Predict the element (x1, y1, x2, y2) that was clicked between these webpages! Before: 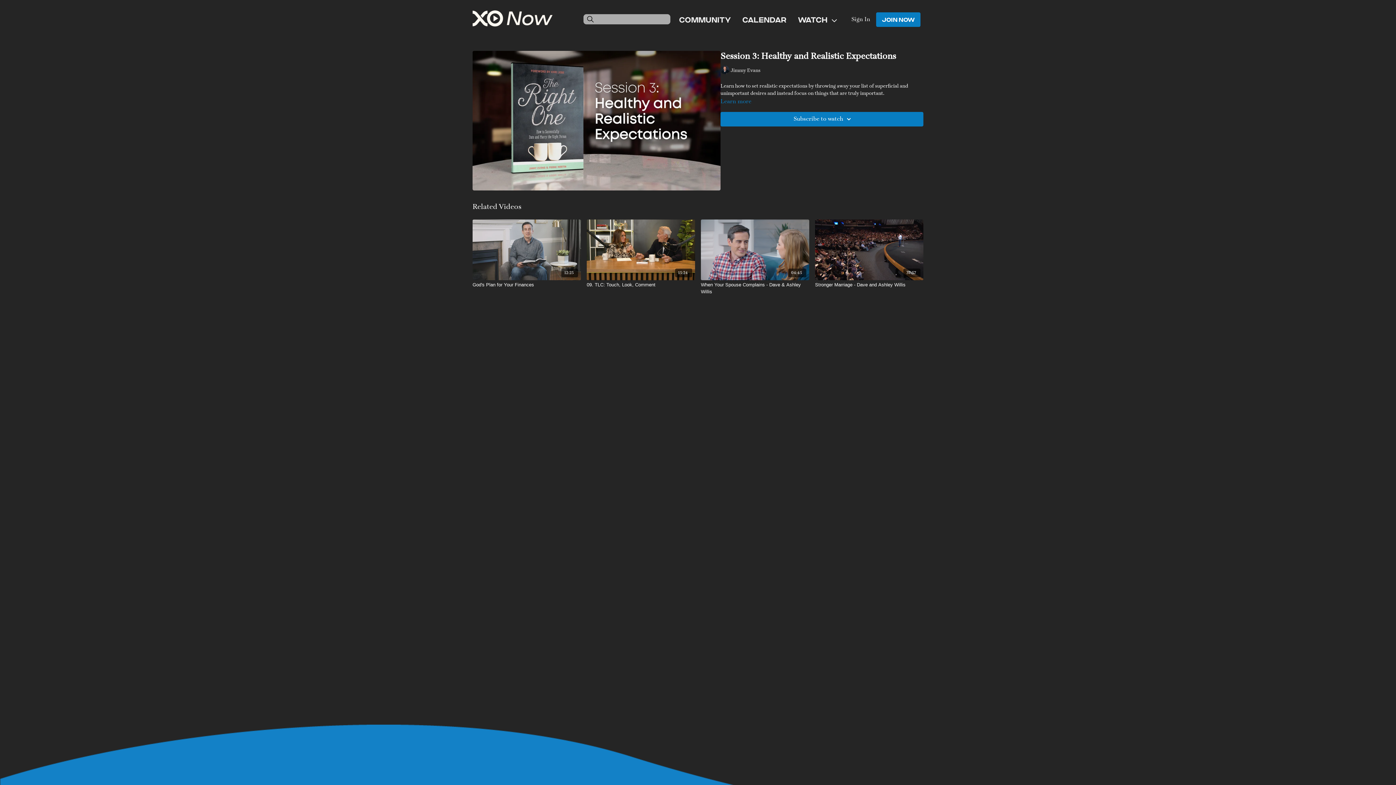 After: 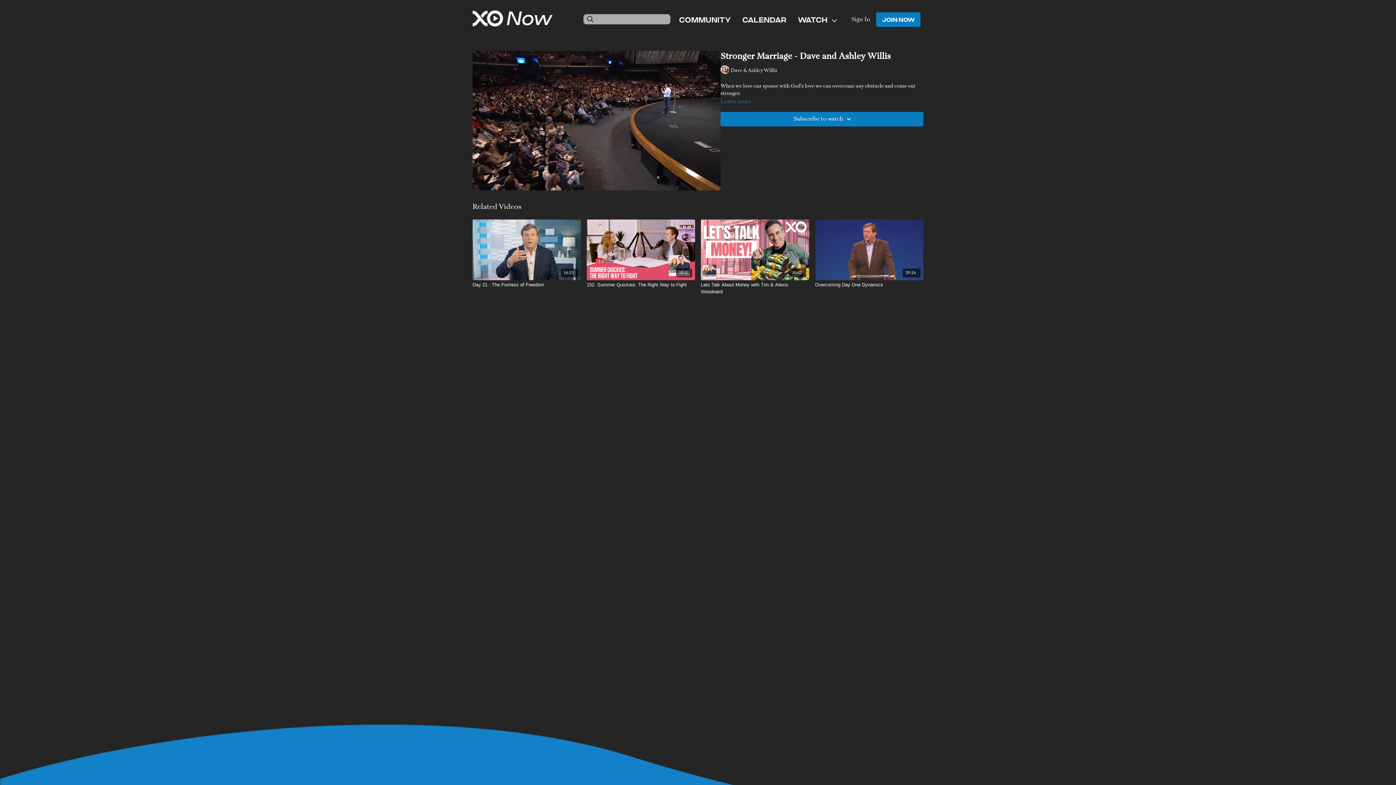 Action: label: Stronger Marriage - Dave and Ashley Willis bbox: (815, 281, 923, 288)